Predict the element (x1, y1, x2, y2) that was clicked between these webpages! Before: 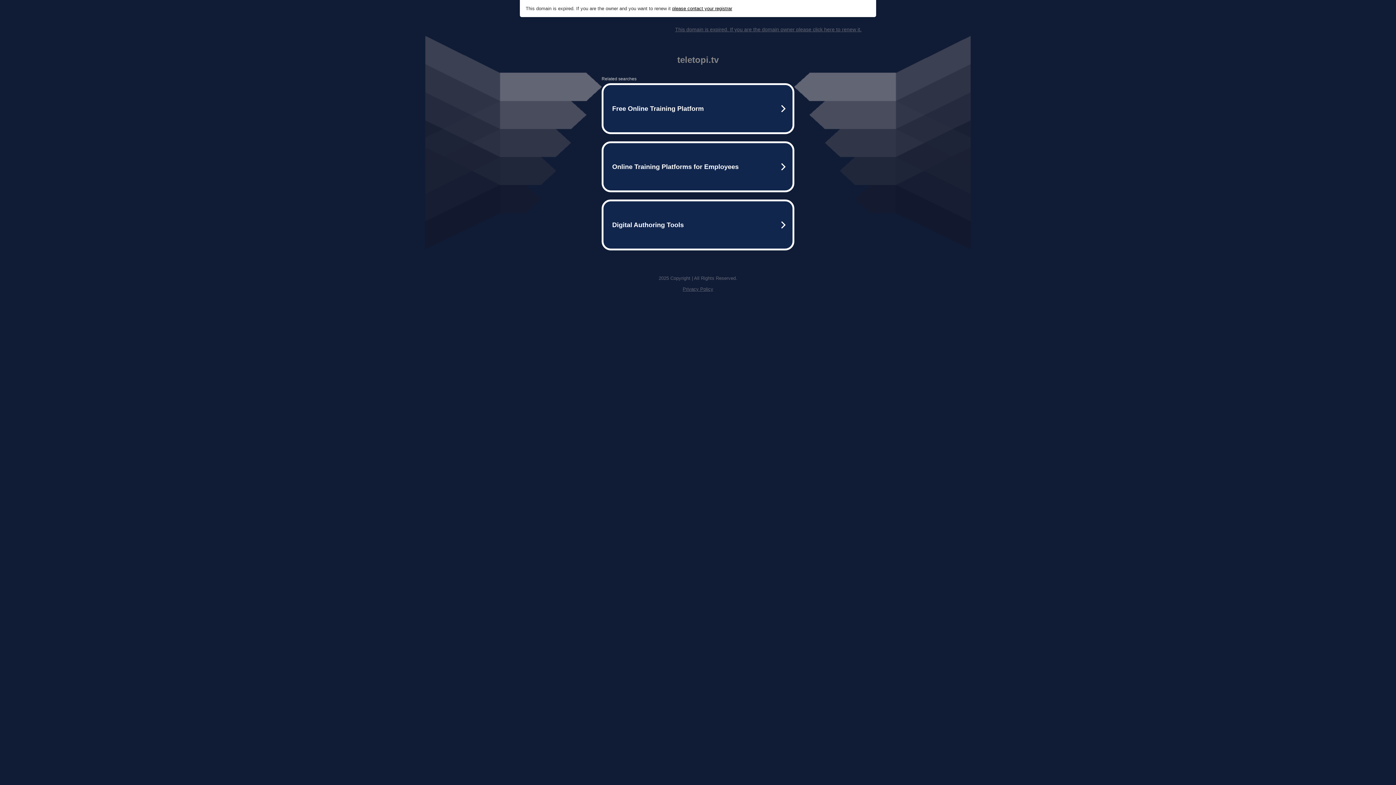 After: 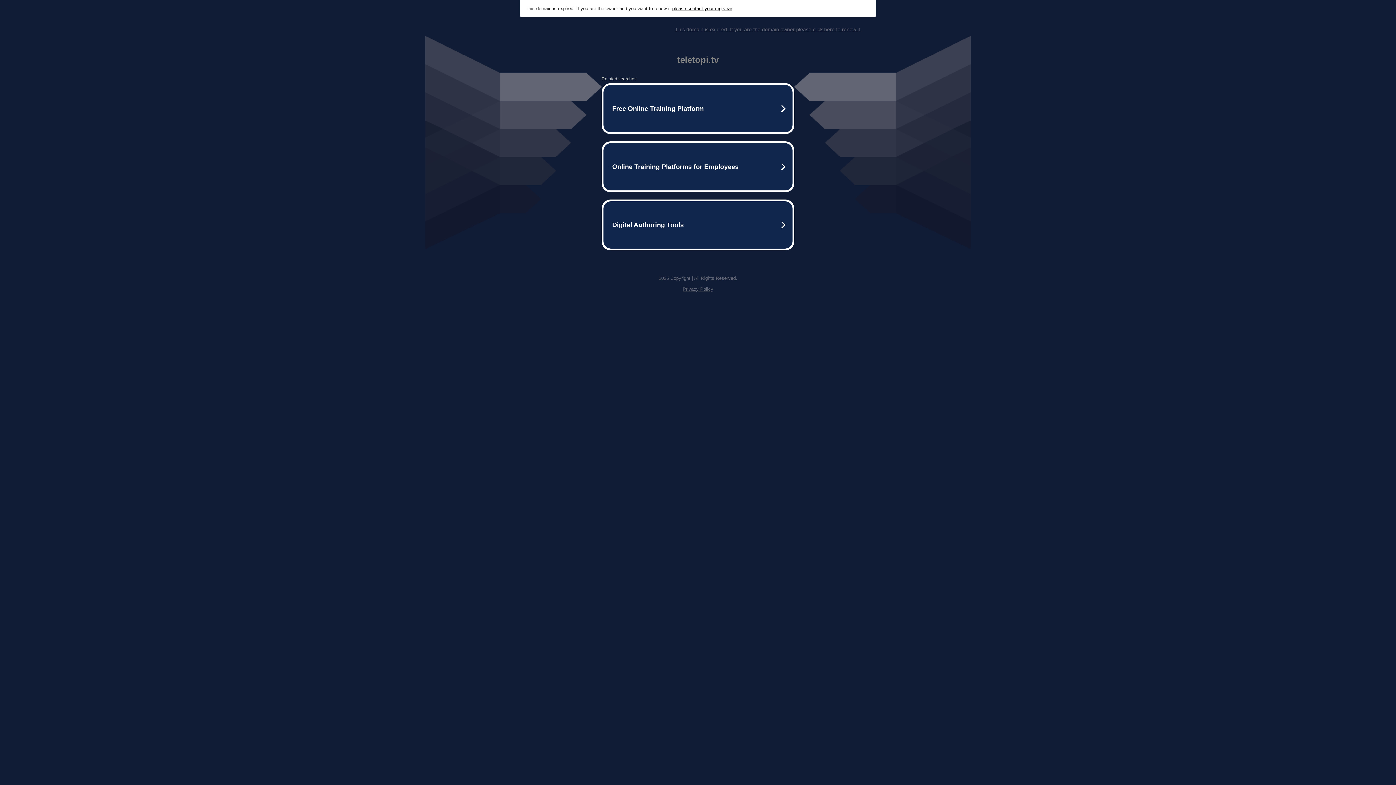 Action: label: please contact your registrar bbox: (672, 5, 732, 11)